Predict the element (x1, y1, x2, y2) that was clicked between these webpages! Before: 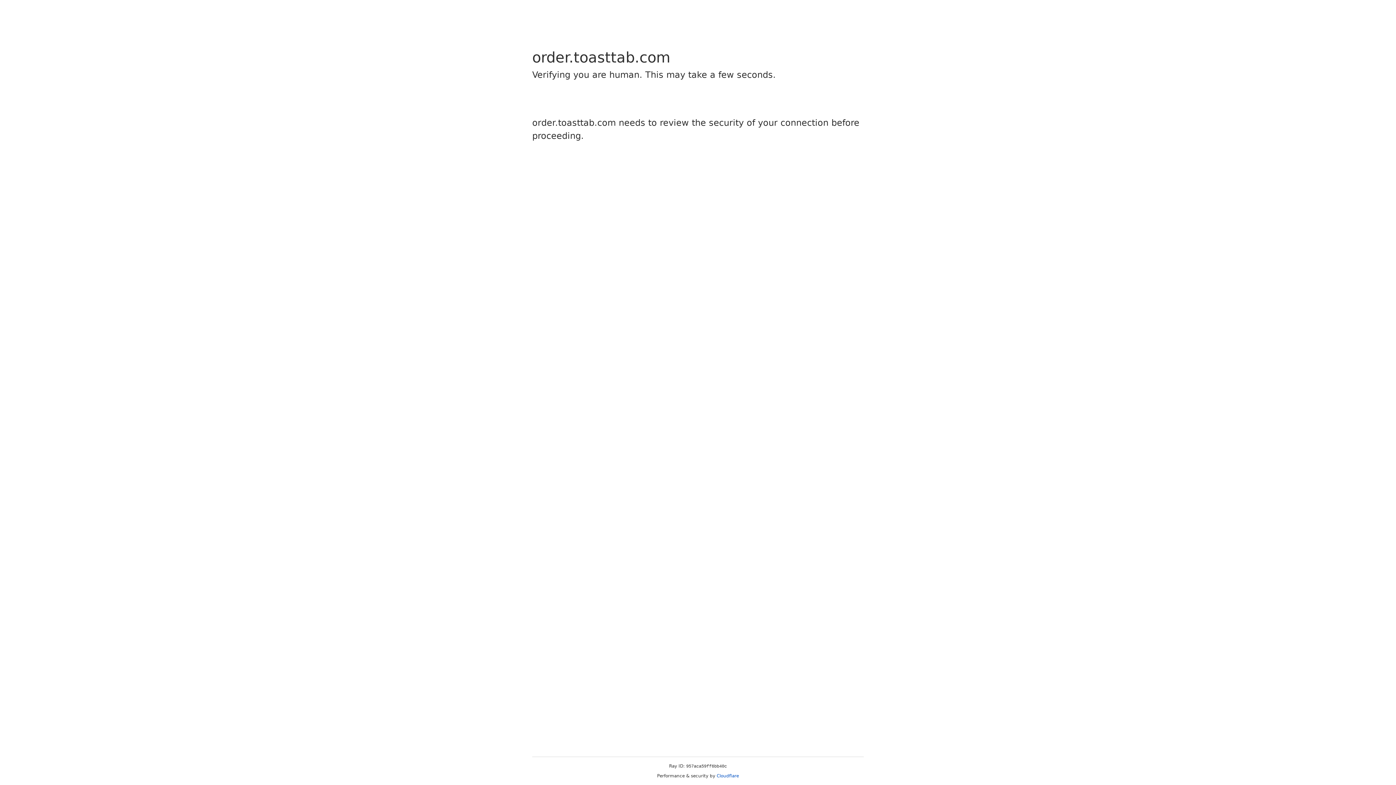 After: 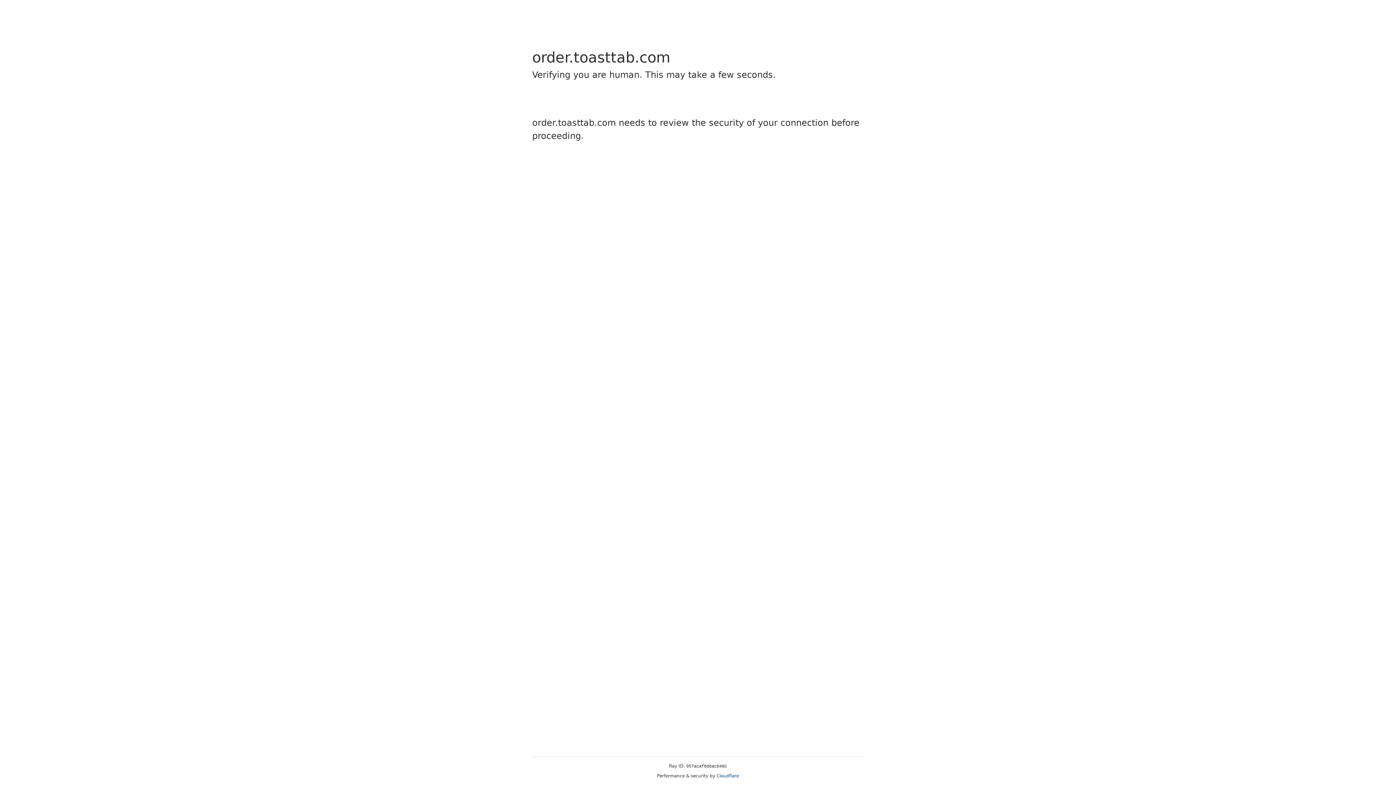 Action: bbox: (716, 773, 739, 778) label: Cloudflare